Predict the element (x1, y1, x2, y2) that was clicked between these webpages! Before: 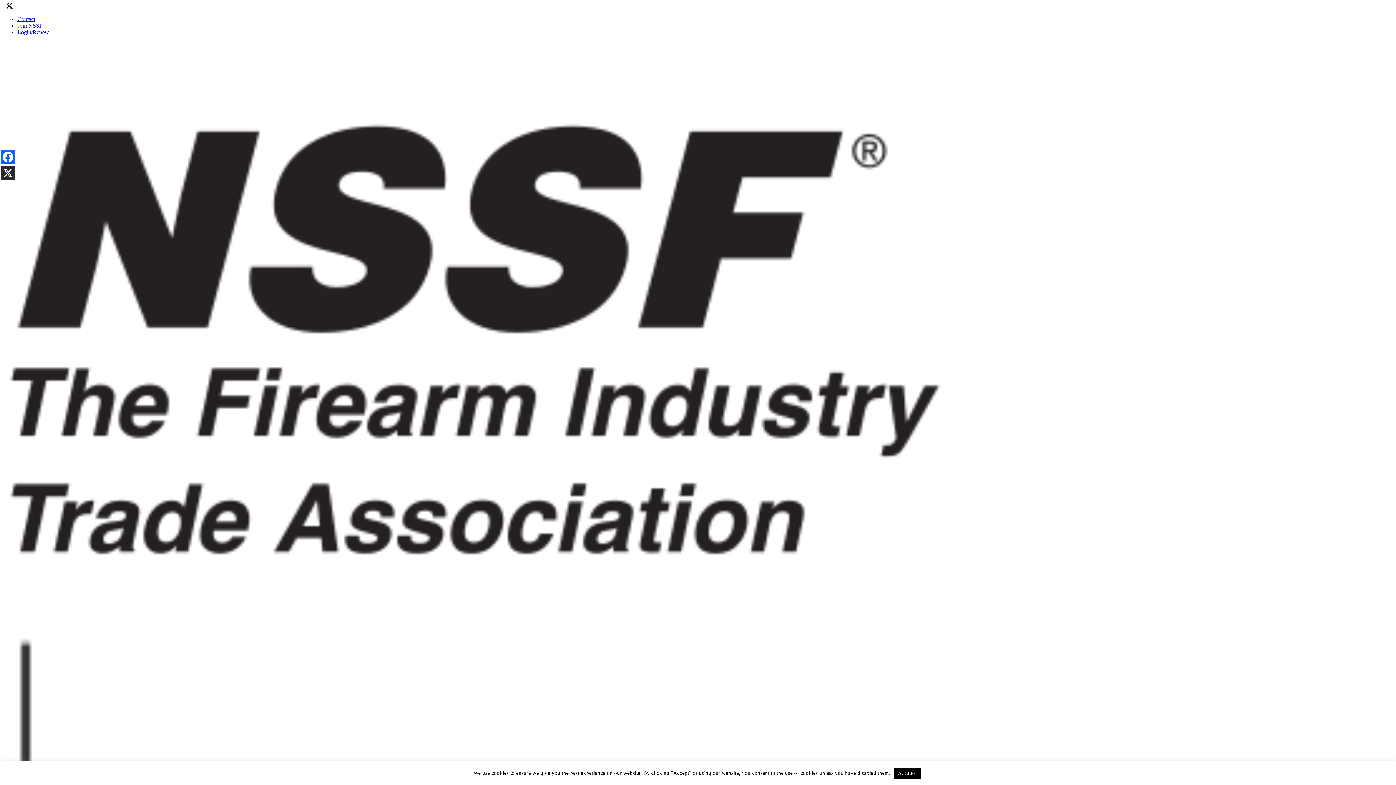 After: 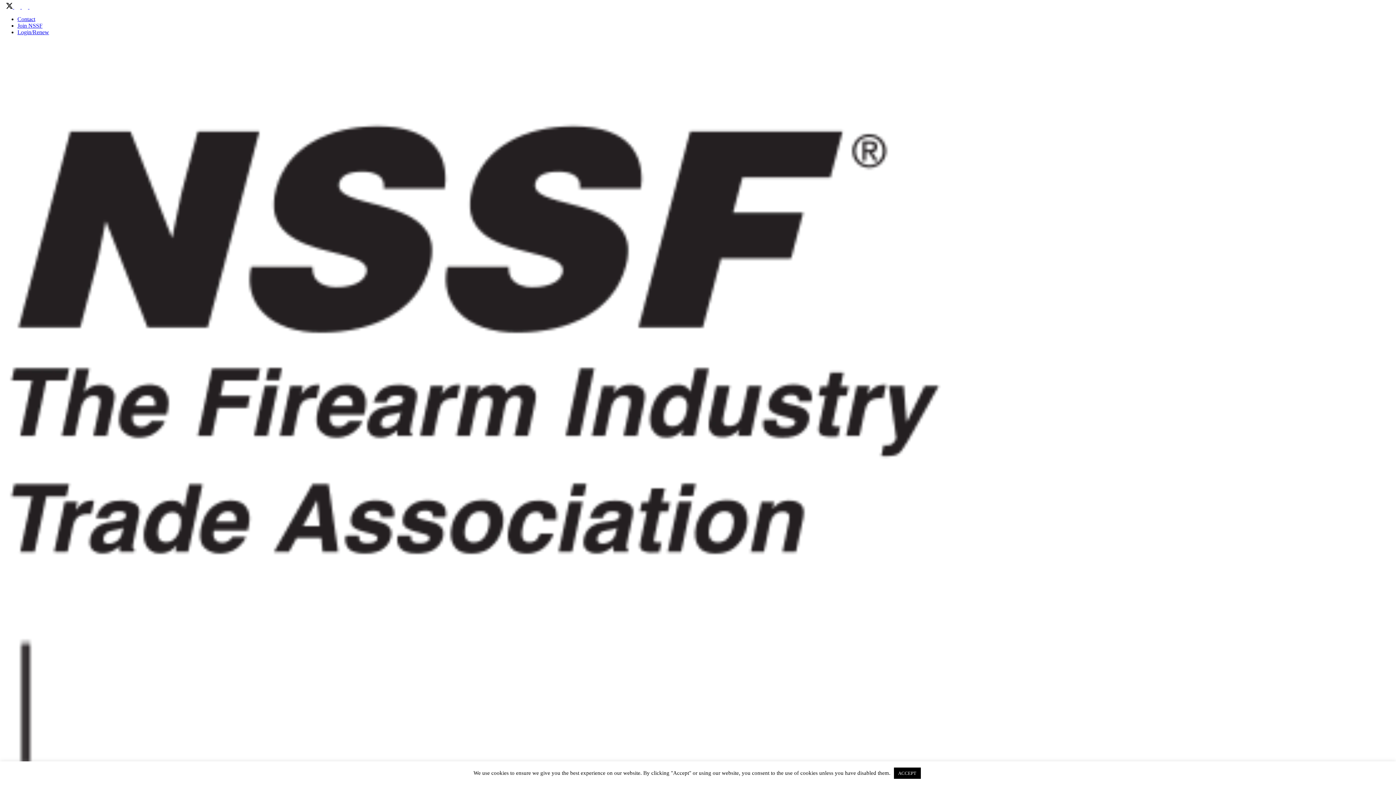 Action: label: Contact bbox: (17, 16, 35, 22)